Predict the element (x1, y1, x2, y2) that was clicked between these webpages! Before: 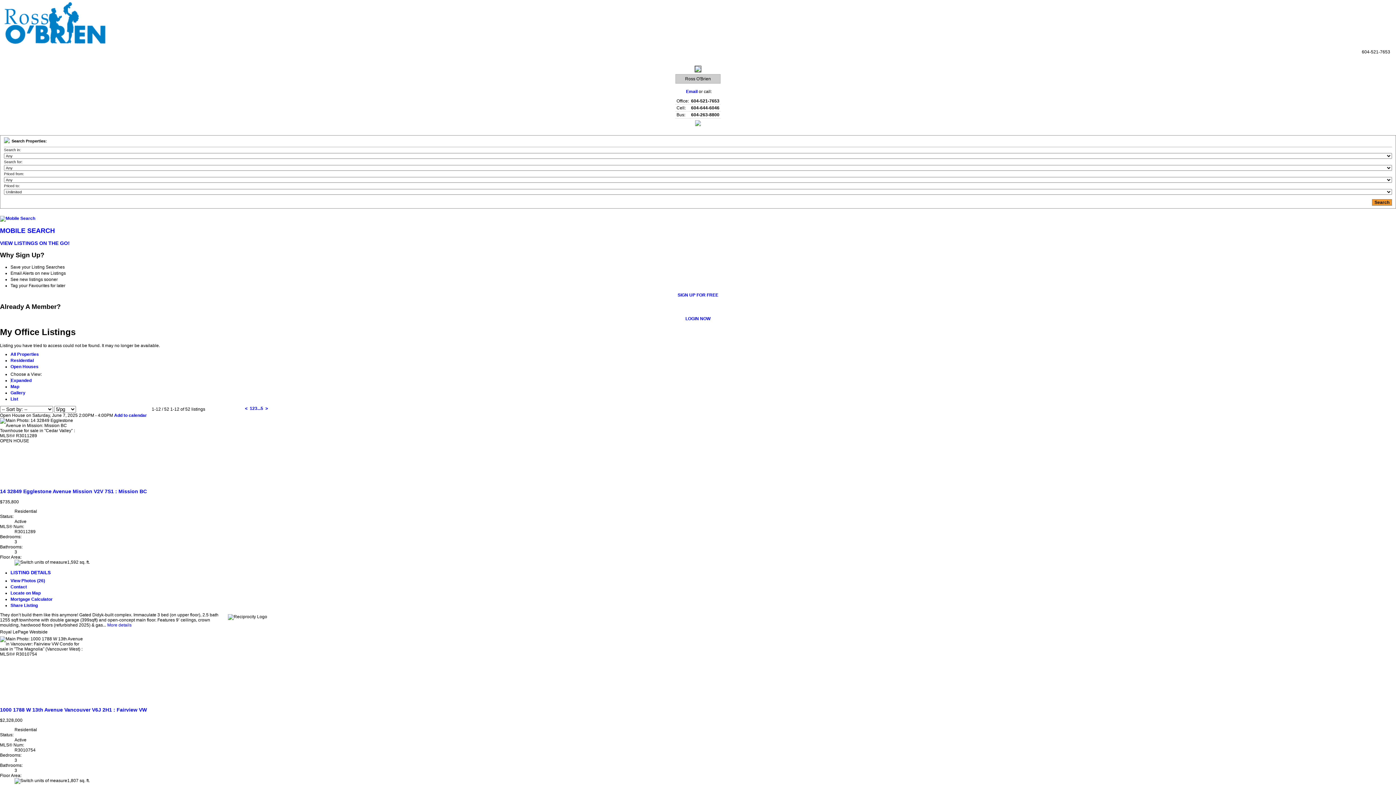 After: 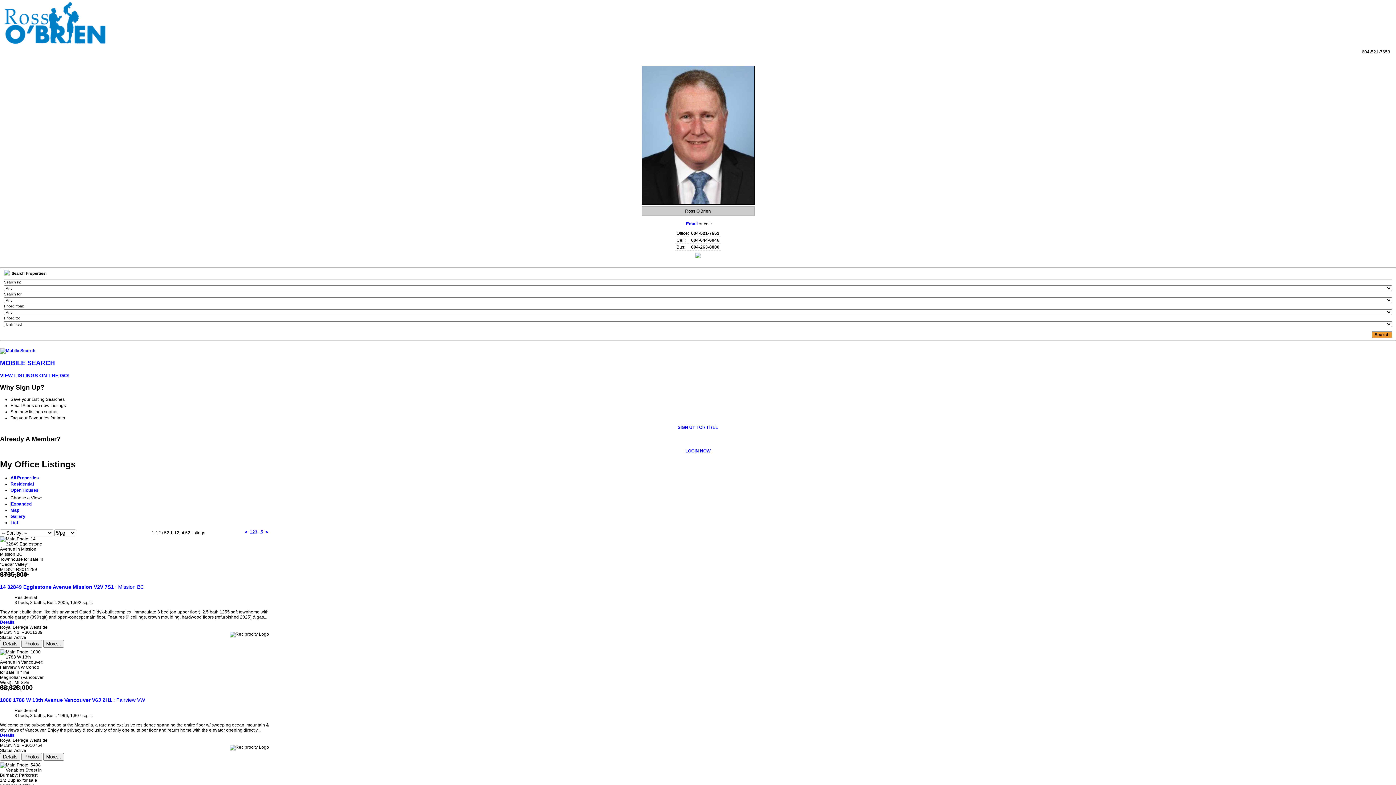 Action: bbox: (10, 396, 18, 401) label: List